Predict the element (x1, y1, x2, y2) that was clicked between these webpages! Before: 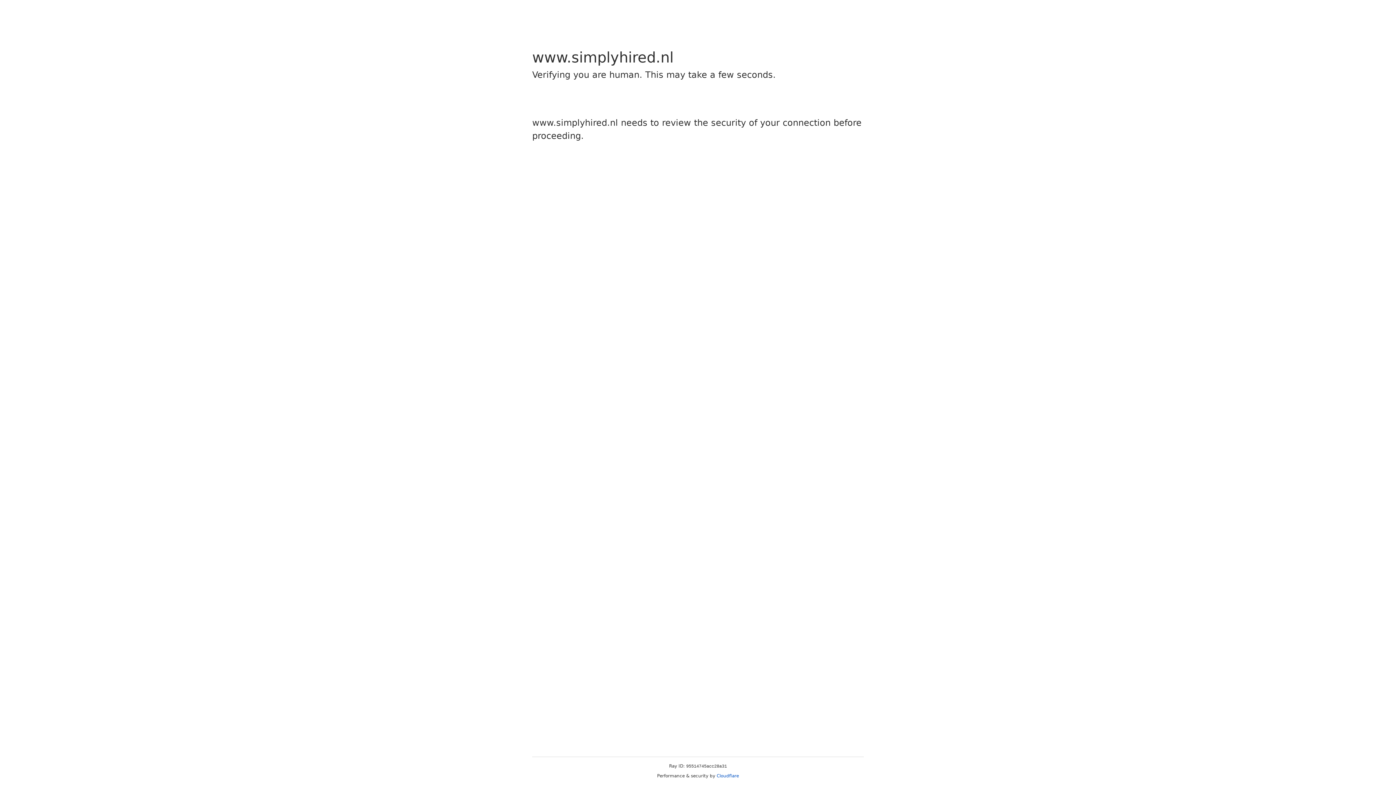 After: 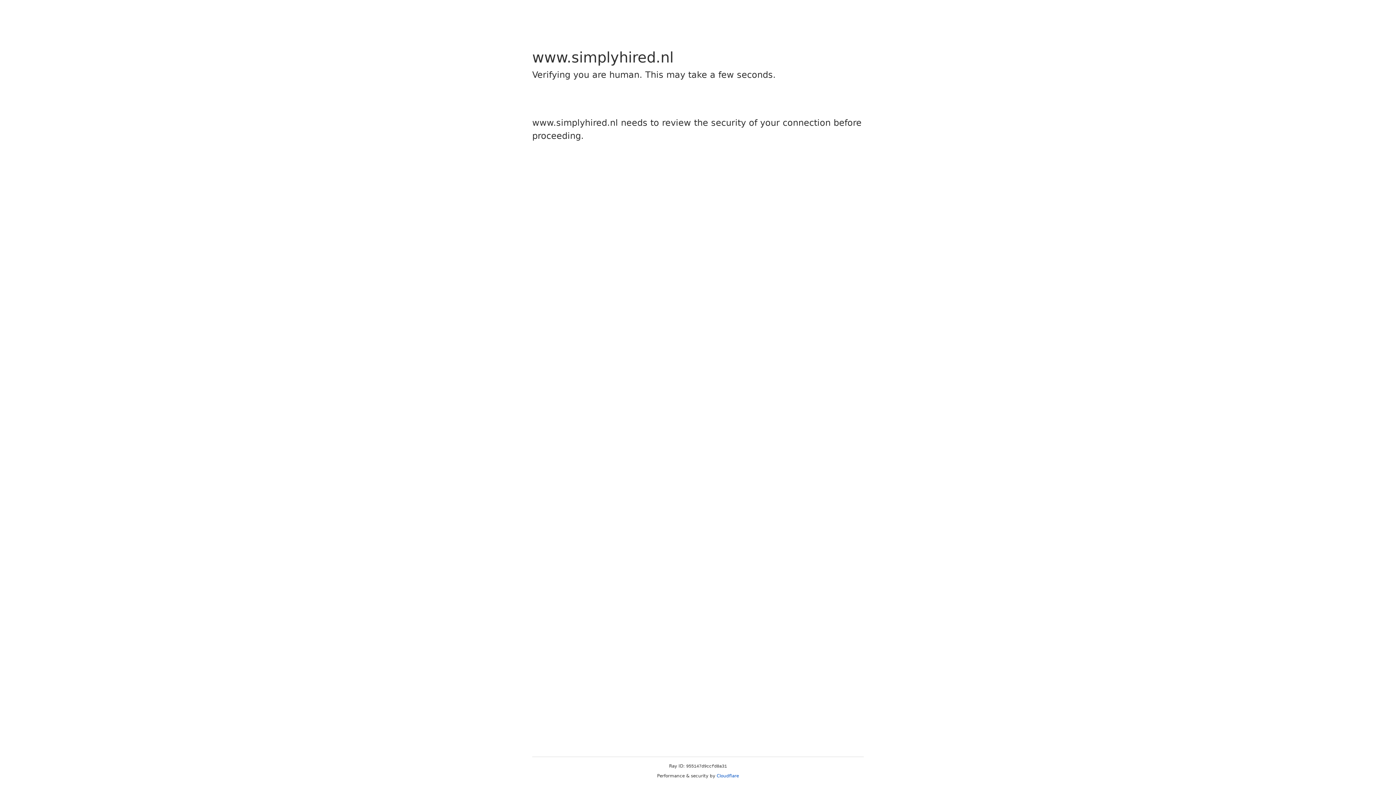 Action: label: Cloudflare bbox: (716, 773, 739, 778)